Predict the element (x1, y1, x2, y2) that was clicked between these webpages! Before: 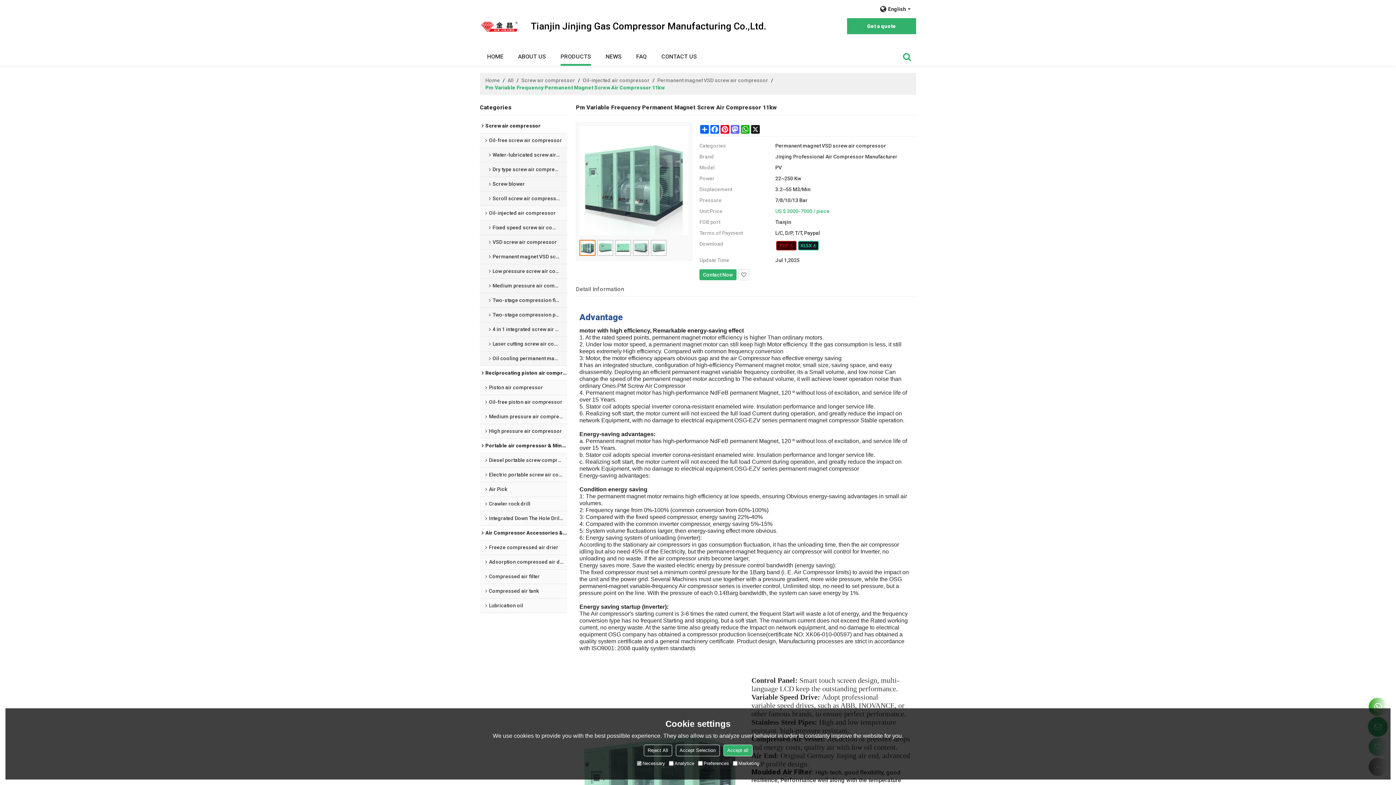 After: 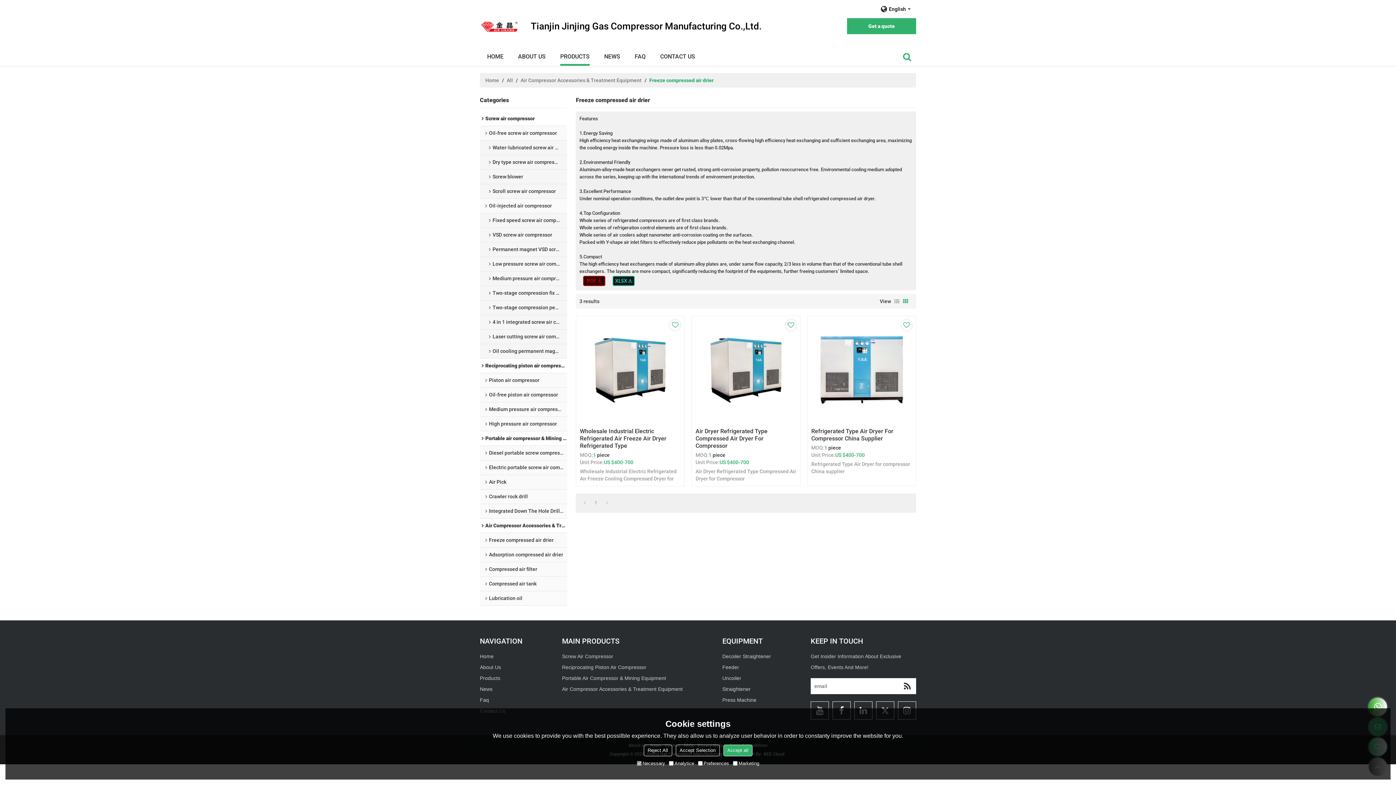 Action: label: Freeze compressed air drier bbox: (480, 540, 567, 555)